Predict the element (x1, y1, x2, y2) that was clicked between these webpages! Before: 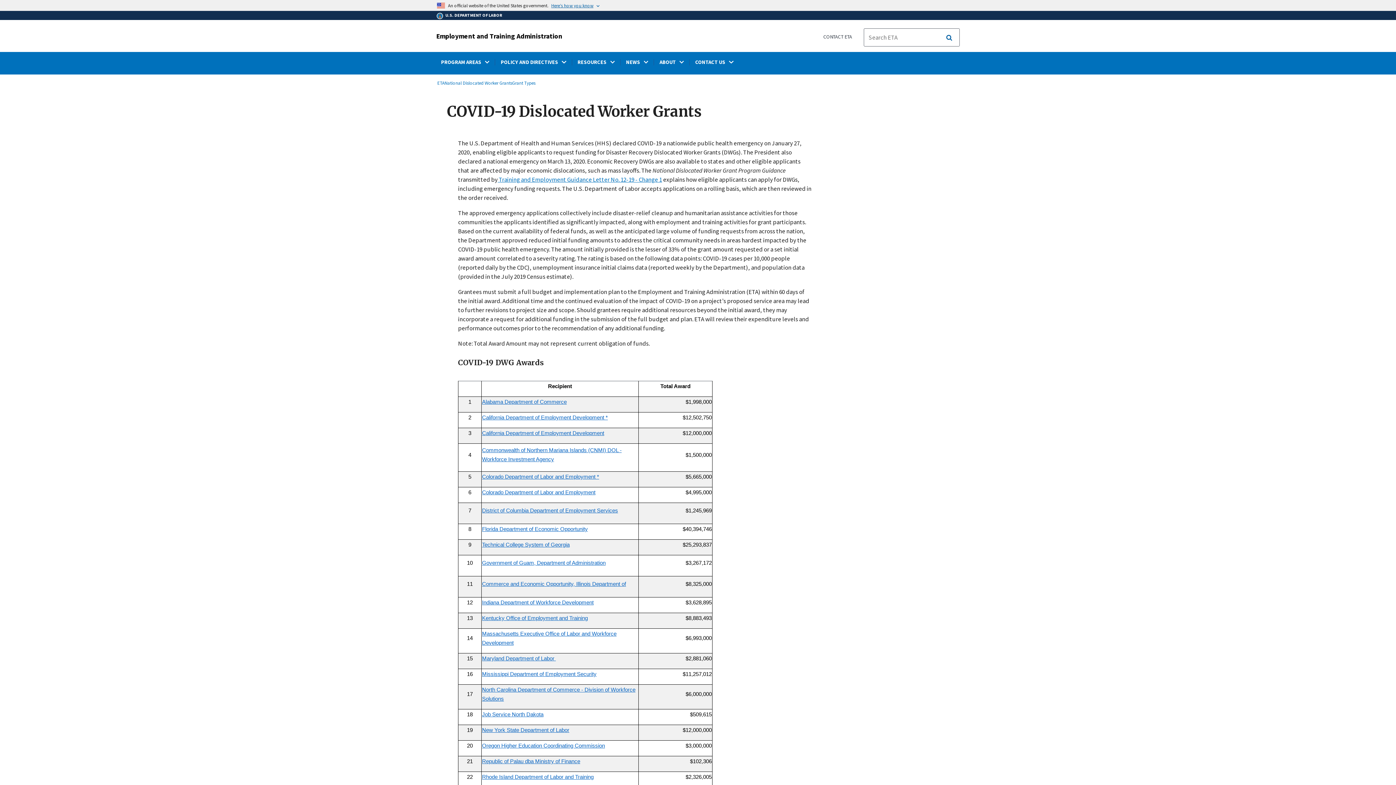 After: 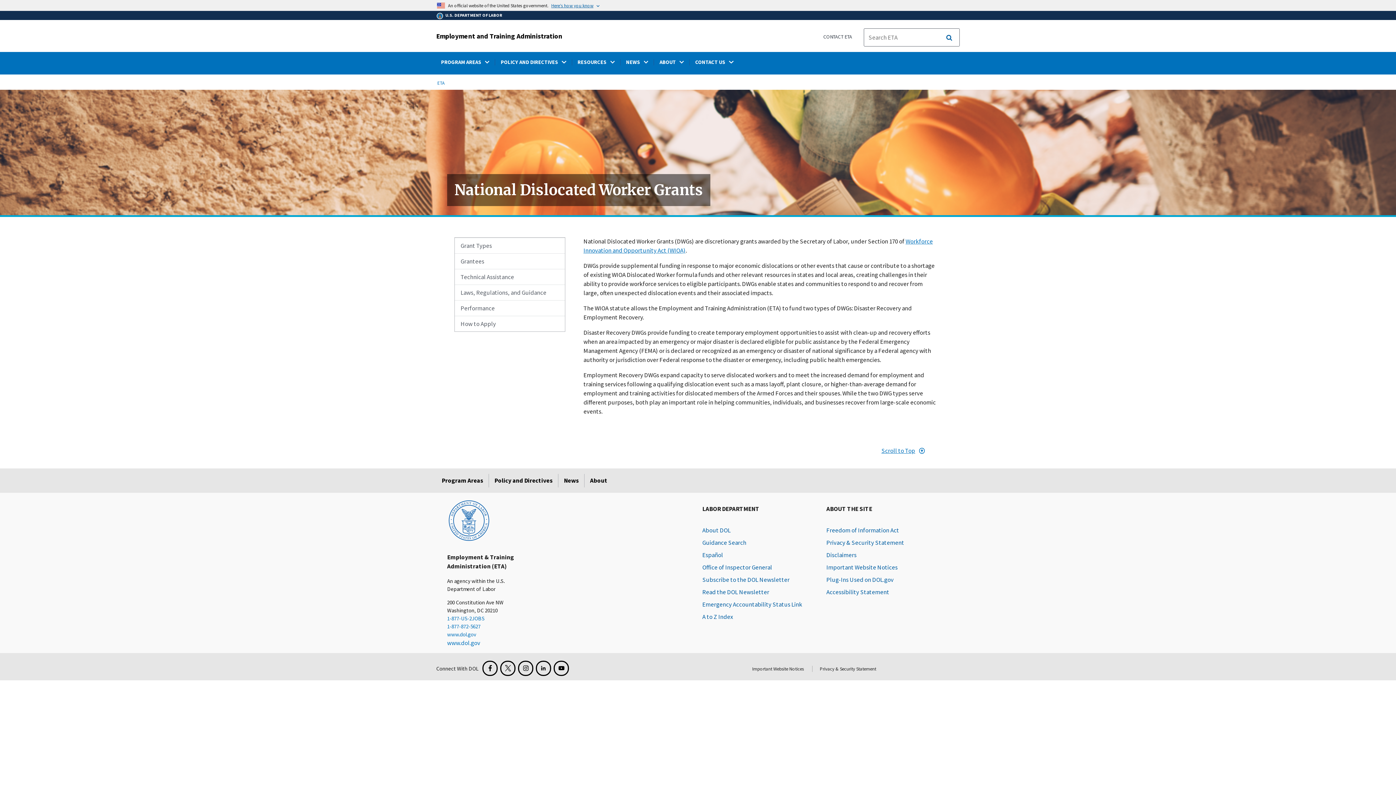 Action: label: National Dislocated Worker Grants bbox: (444, 80, 512, 86)